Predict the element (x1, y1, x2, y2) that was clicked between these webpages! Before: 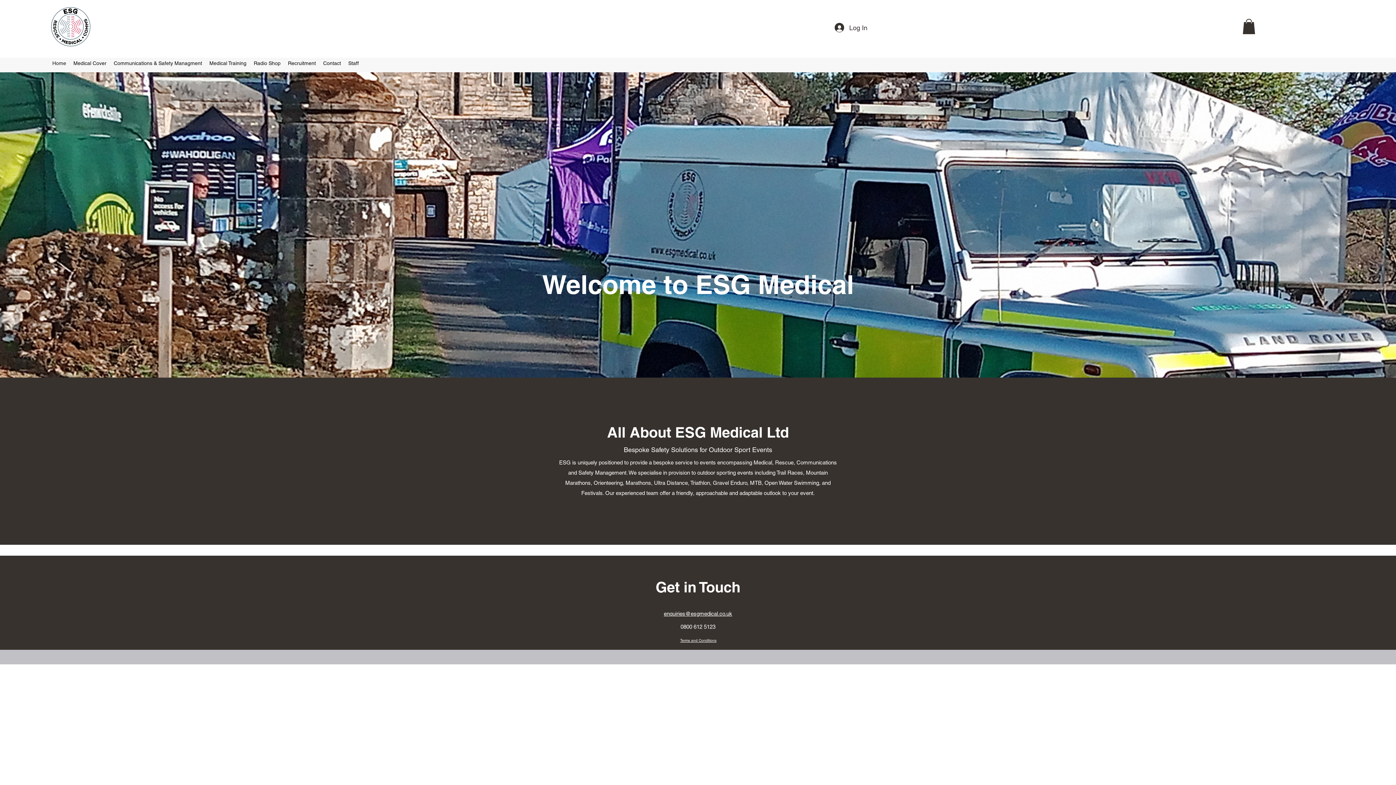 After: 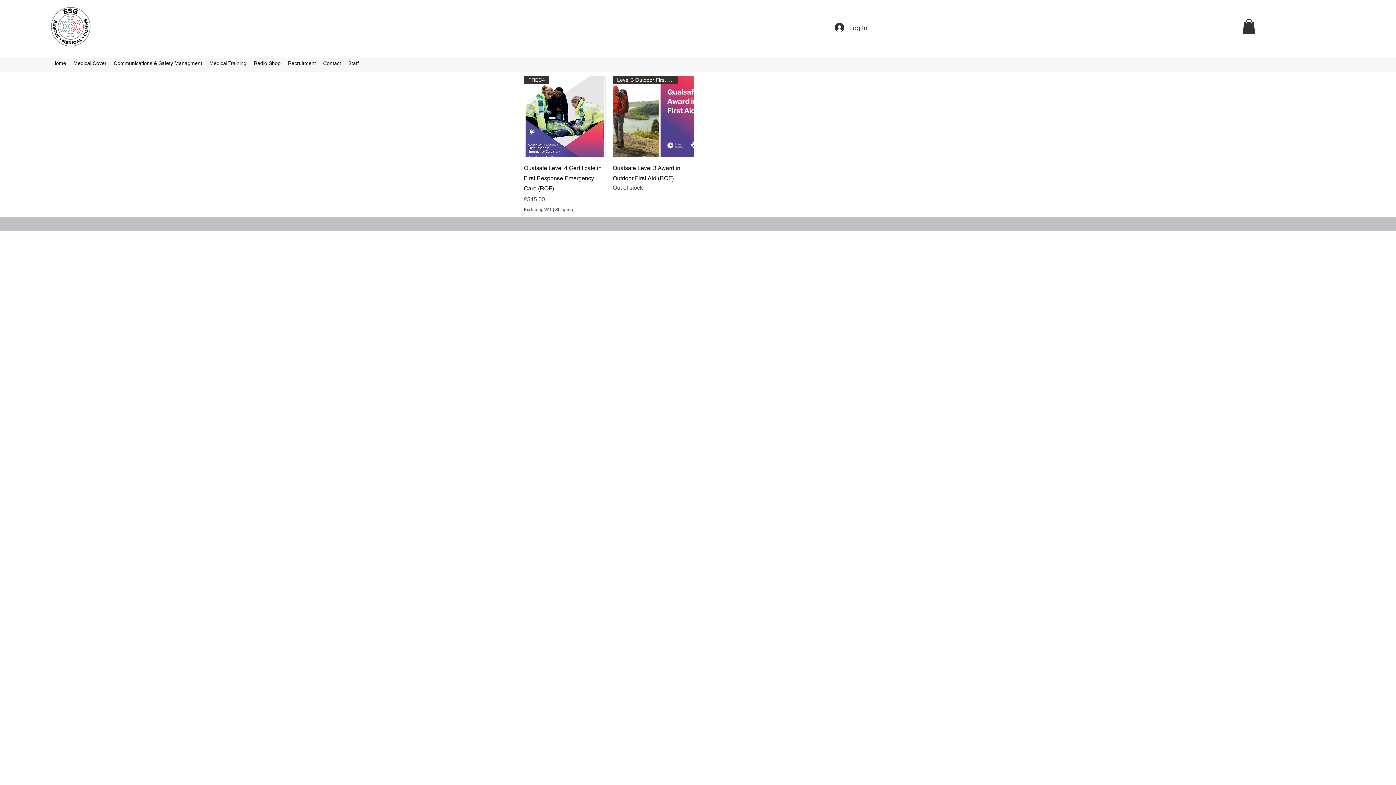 Action: bbox: (205, 57, 250, 68) label: Medical Training